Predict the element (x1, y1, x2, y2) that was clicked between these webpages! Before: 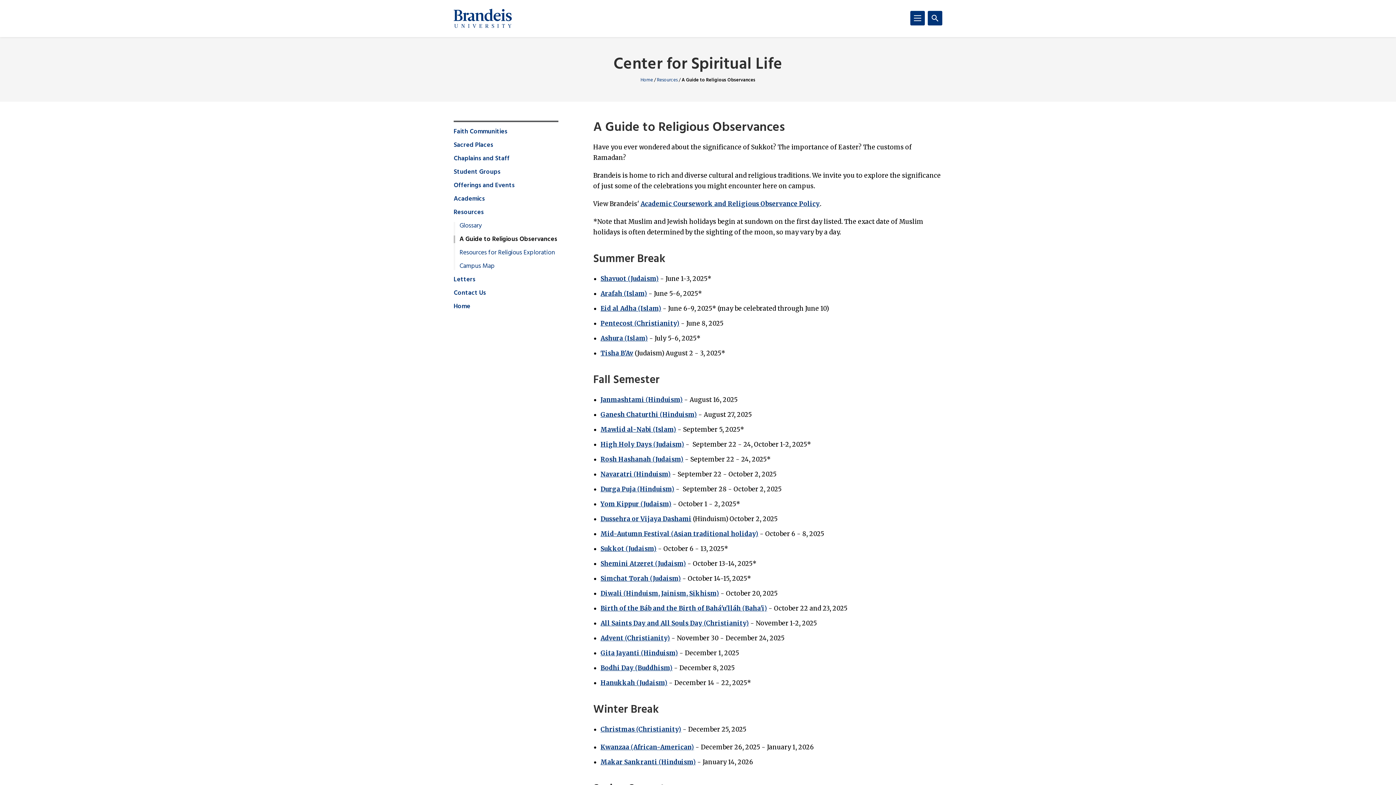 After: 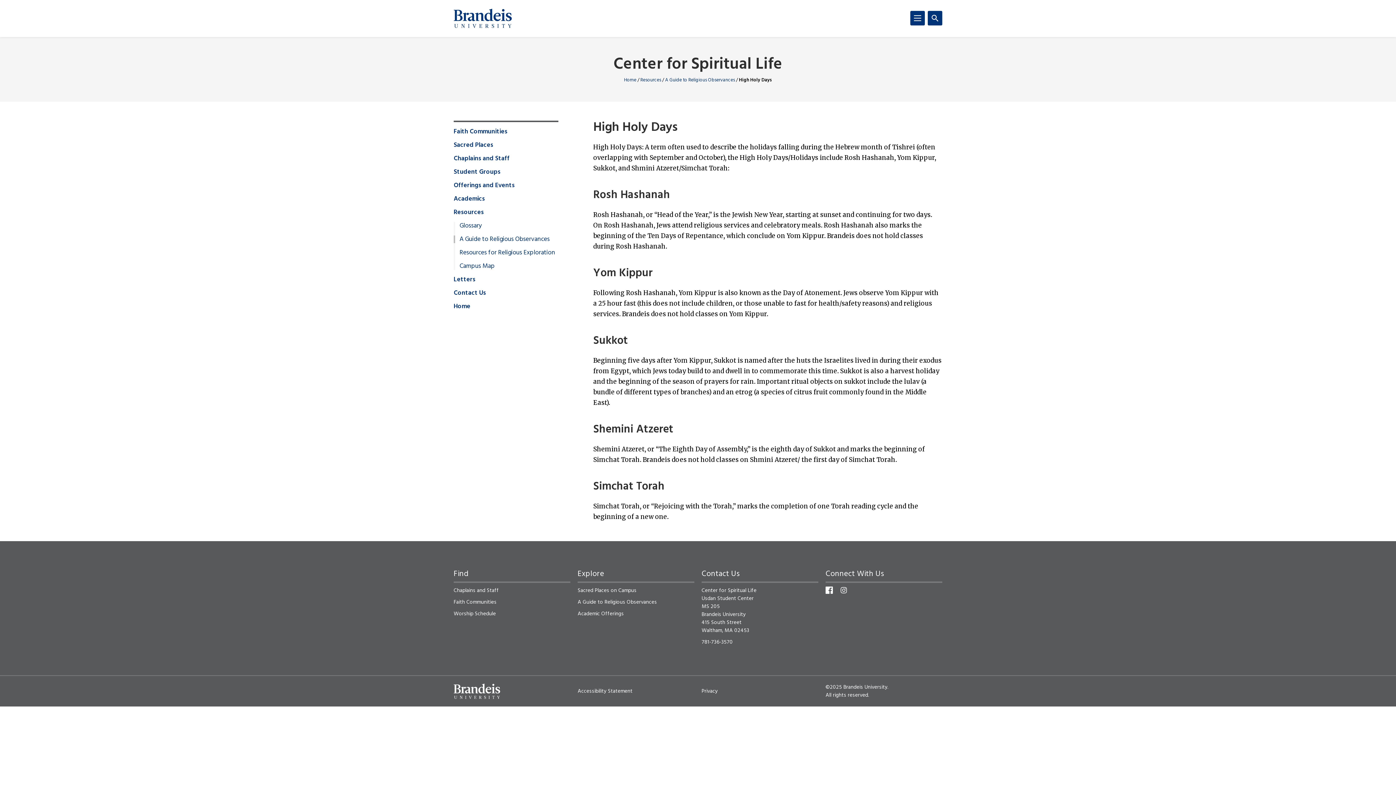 Action: bbox: (600, 500, 671, 508) label: Yom Kippur (Judaism)